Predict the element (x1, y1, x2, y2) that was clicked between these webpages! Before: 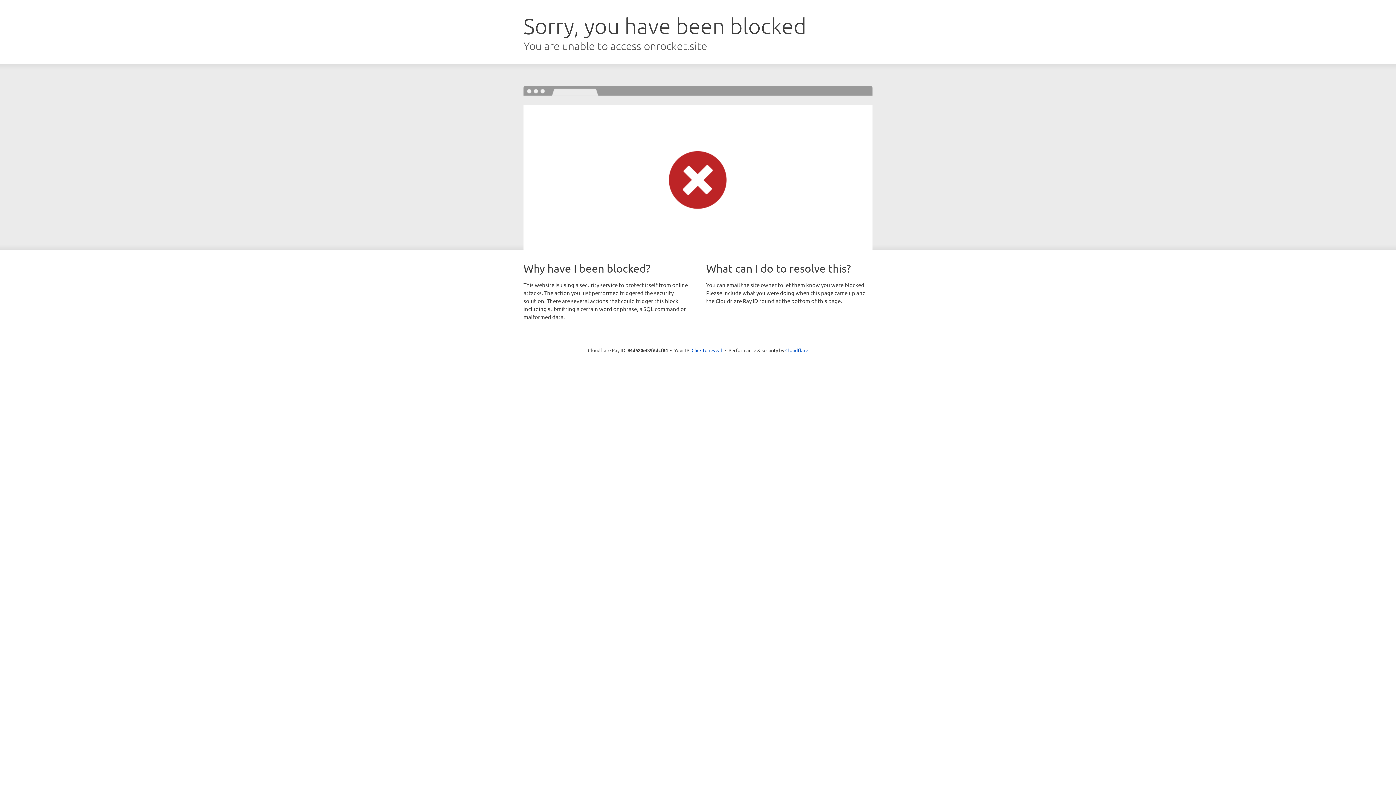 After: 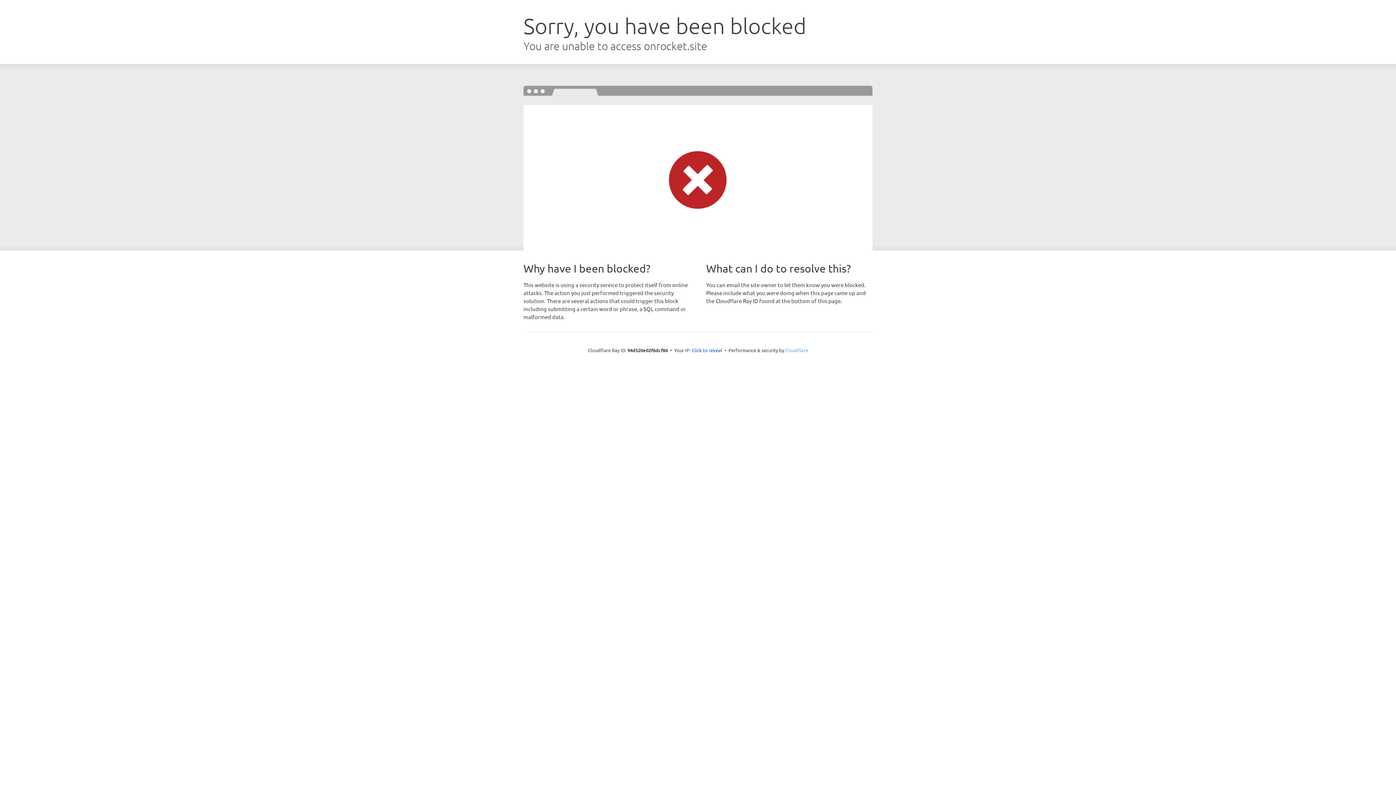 Action: label: Cloudflare bbox: (785, 347, 808, 353)